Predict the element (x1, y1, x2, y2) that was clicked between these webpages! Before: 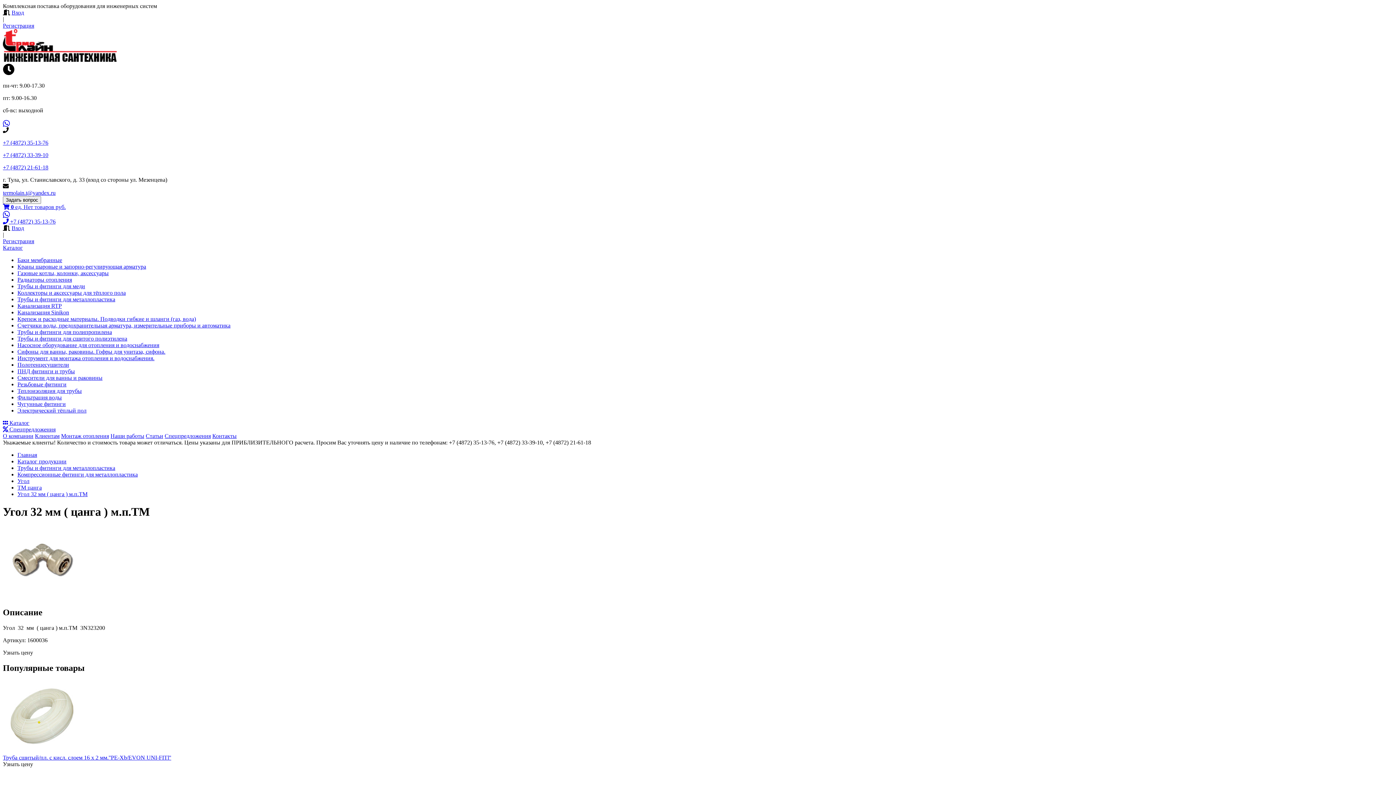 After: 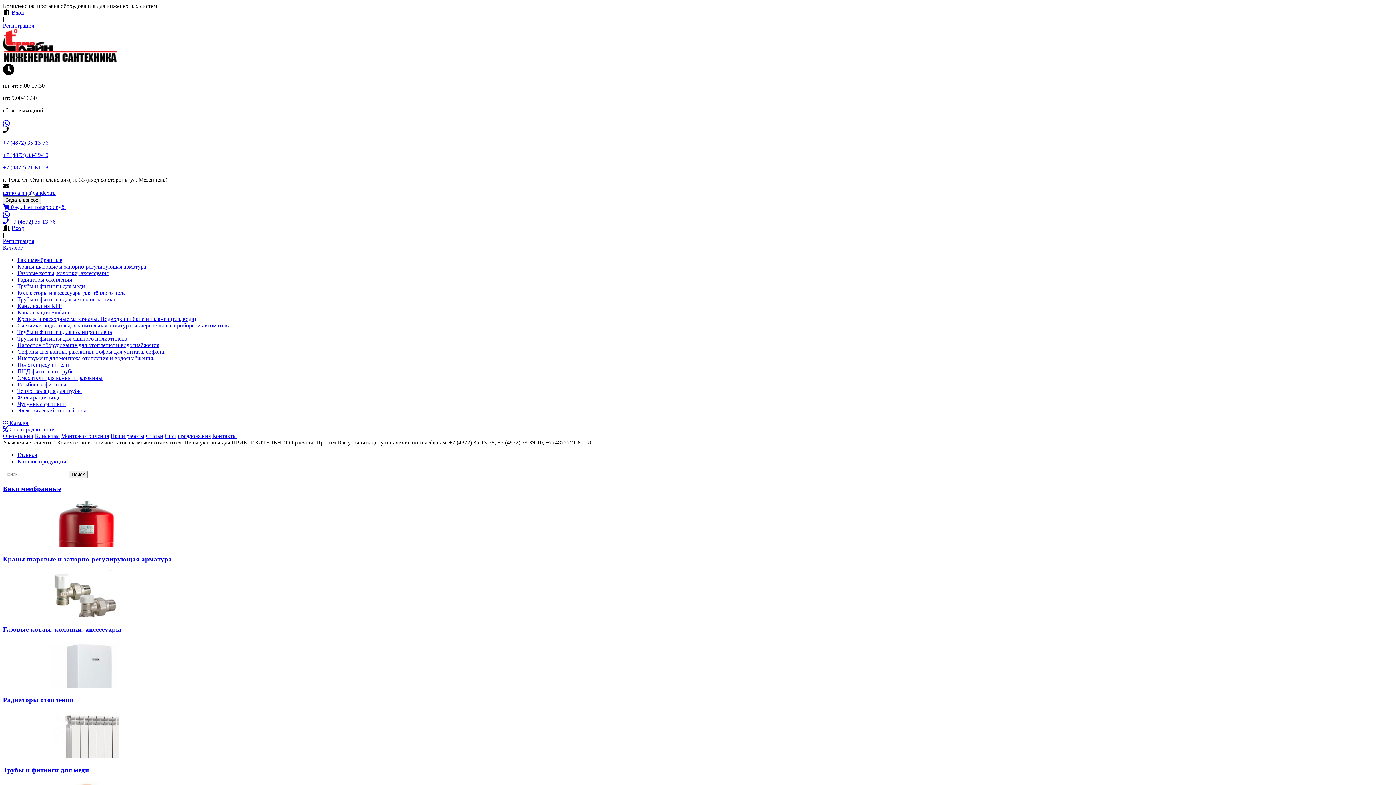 Action: bbox: (17, 458, 66, 464) label: Каталог продукции